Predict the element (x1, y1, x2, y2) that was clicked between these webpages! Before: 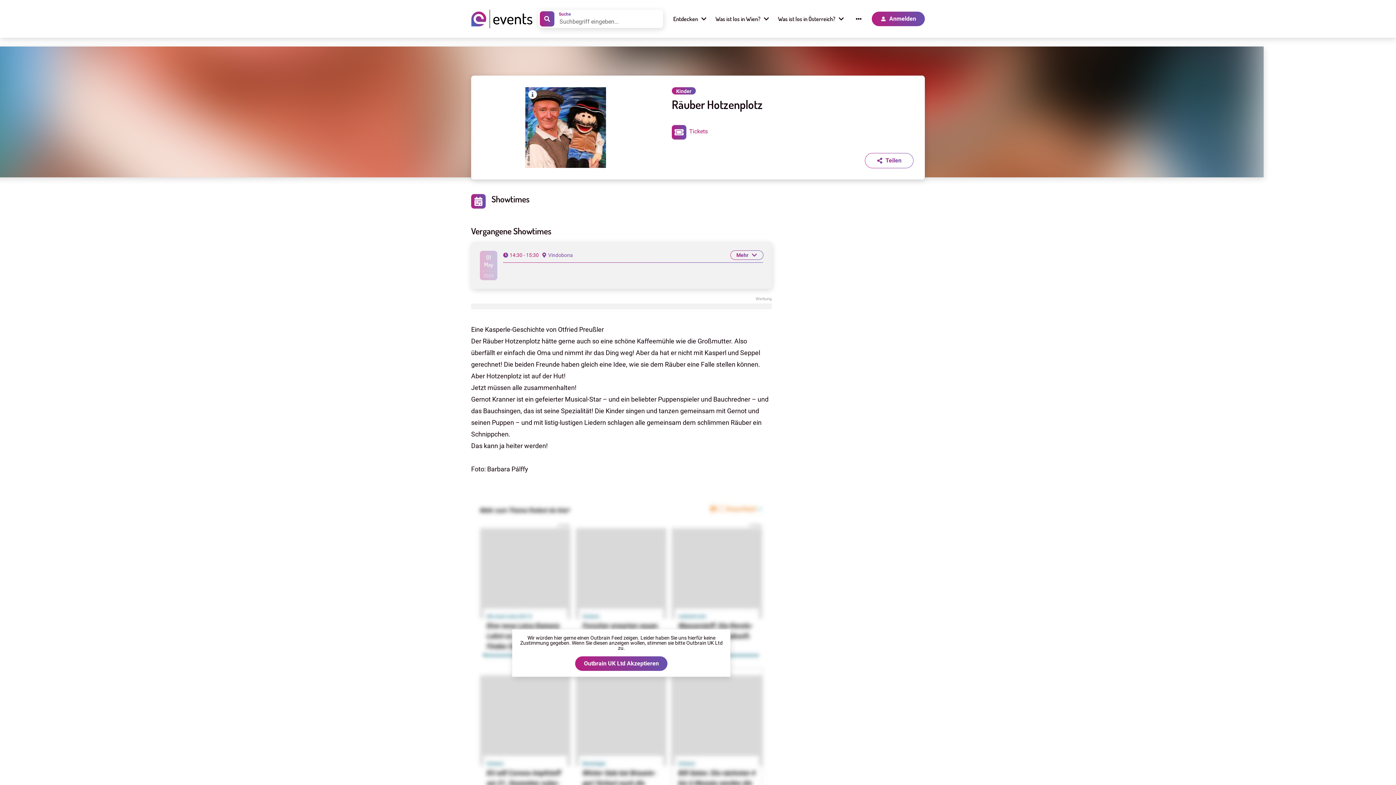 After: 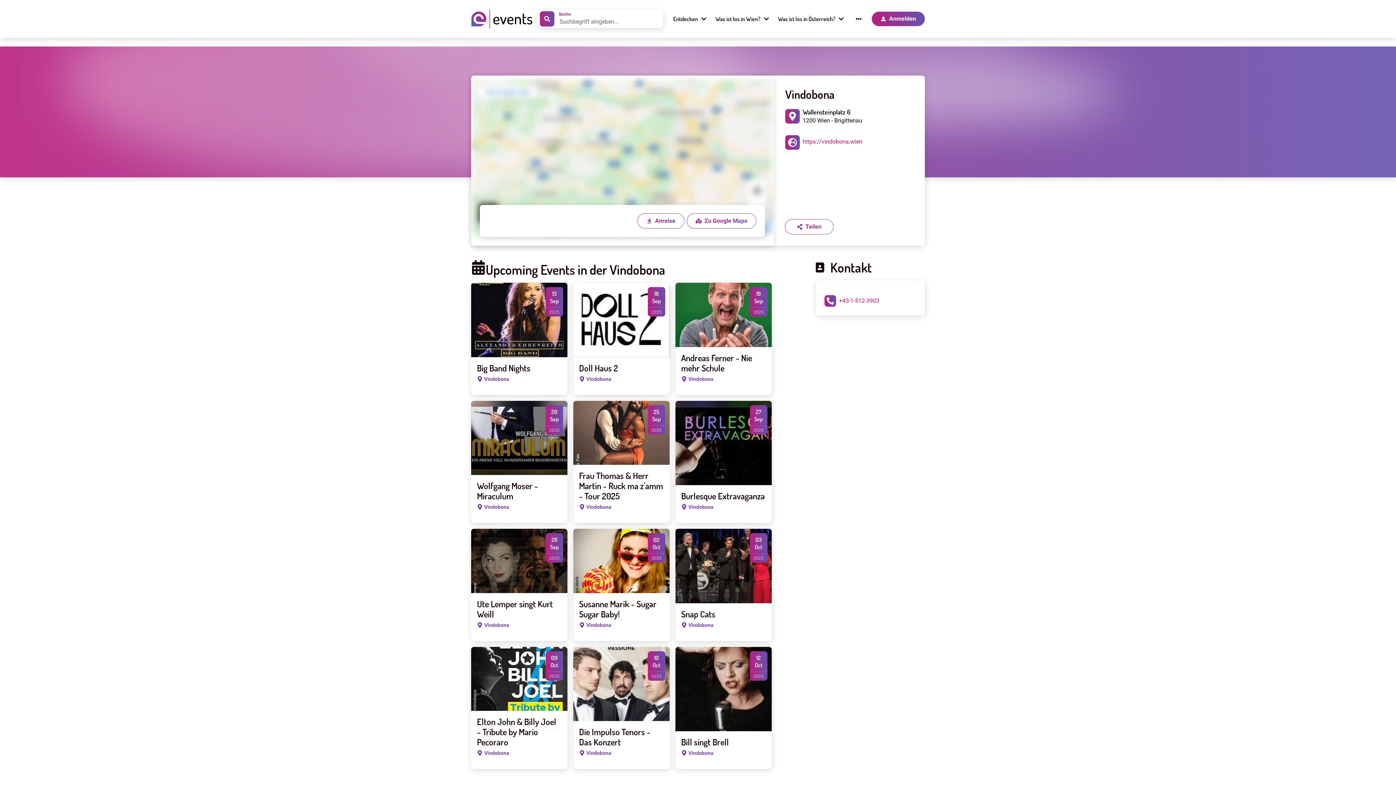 Action: label: Vindobona bbox: (541, 250, 573, 259)